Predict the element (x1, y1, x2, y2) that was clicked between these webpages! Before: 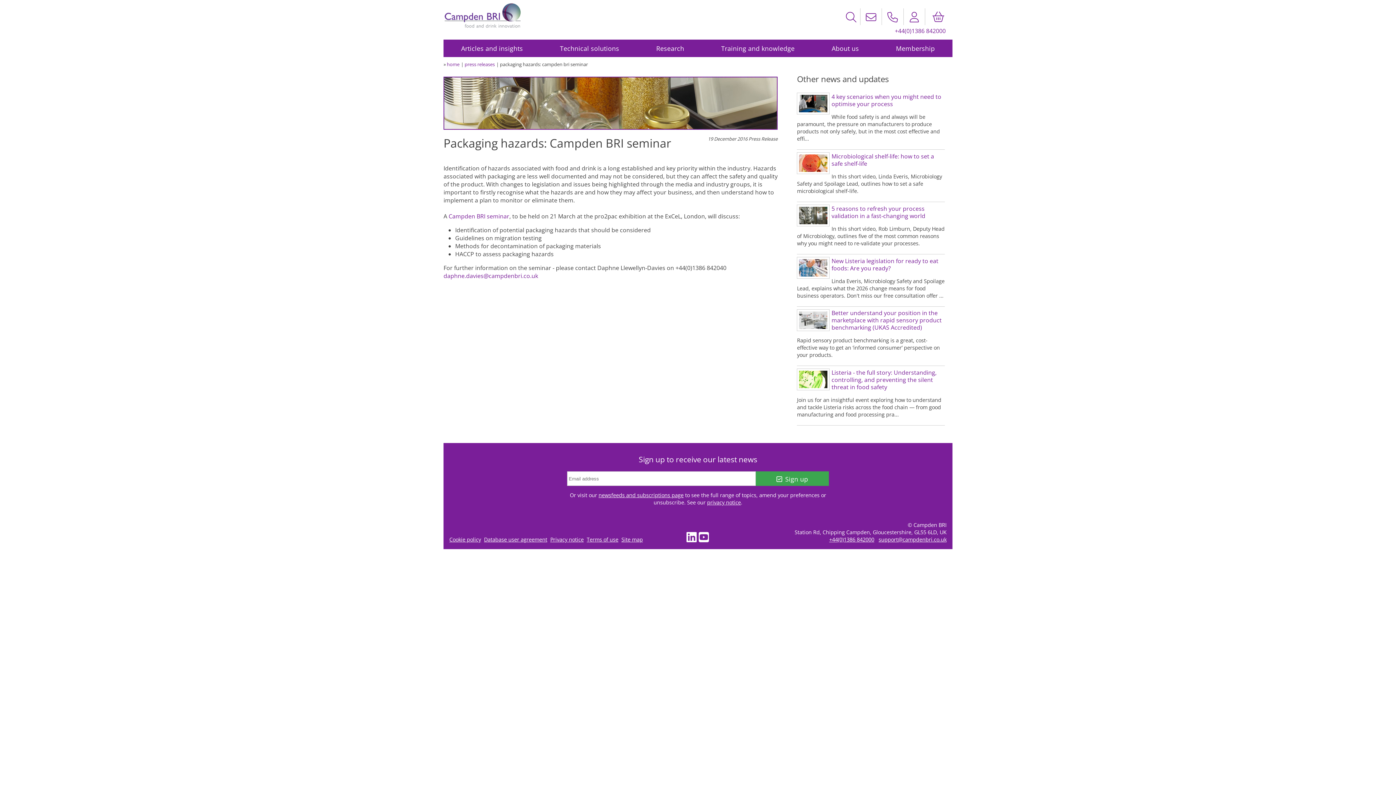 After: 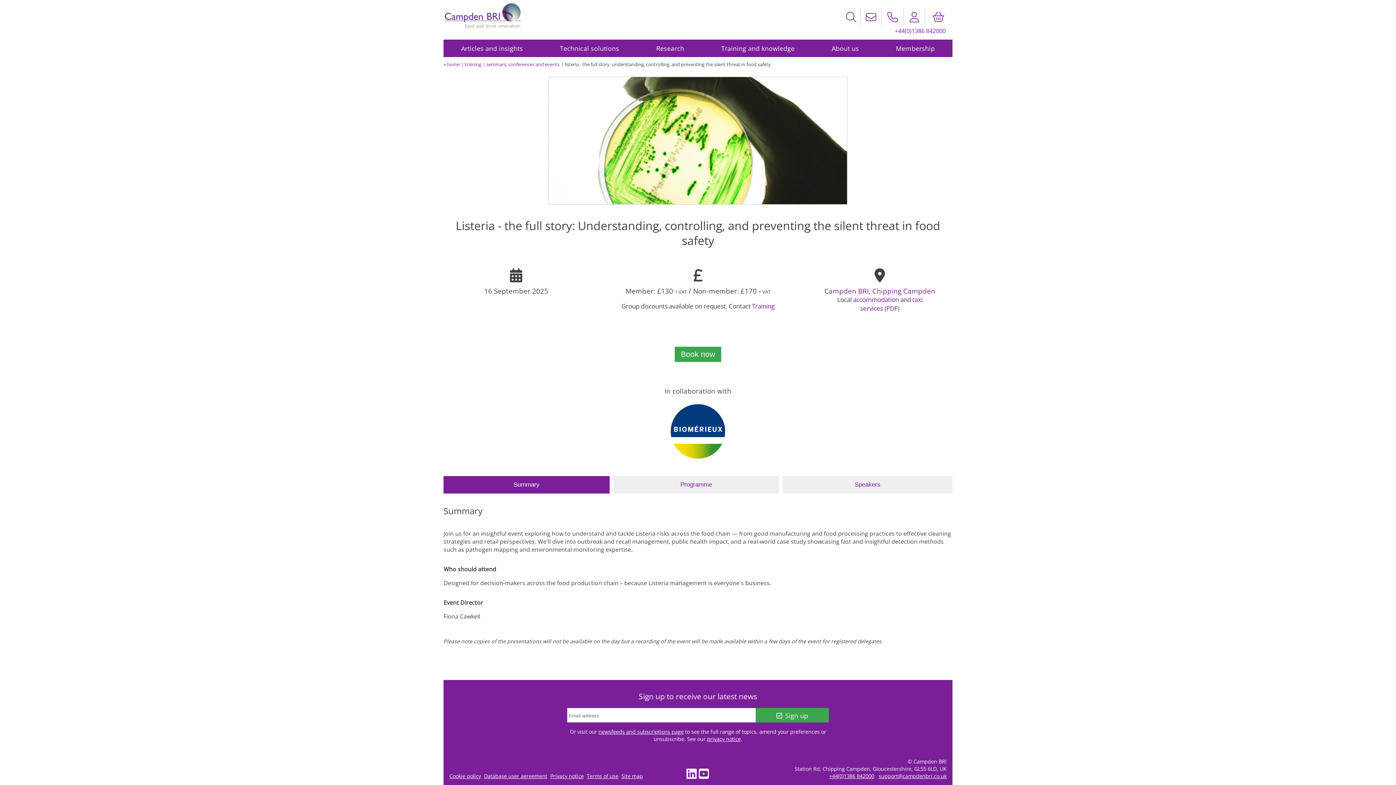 Action: bbox: (831, 368, 936, 391) label: Listeria - the full story: Understanding, controlling, and preventing the silent threat in food safety